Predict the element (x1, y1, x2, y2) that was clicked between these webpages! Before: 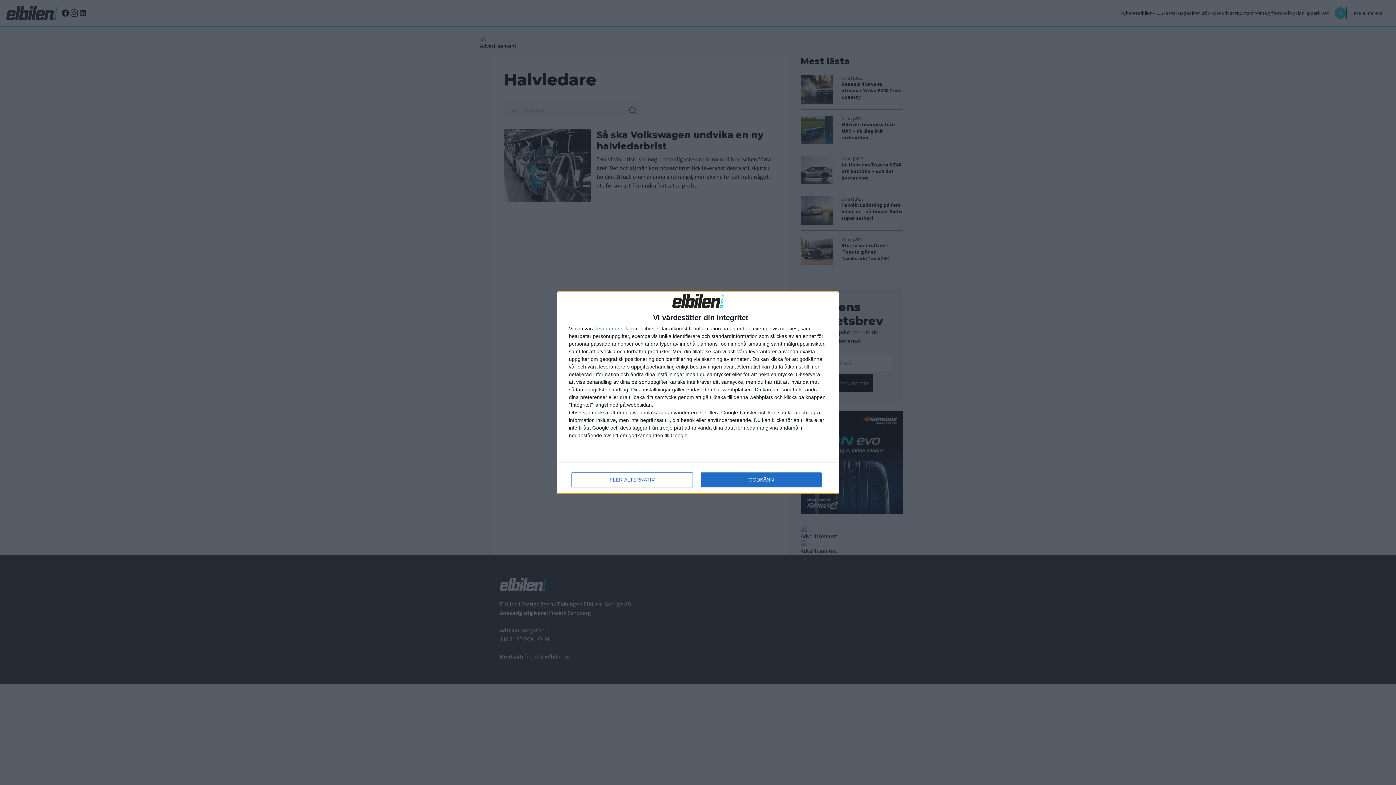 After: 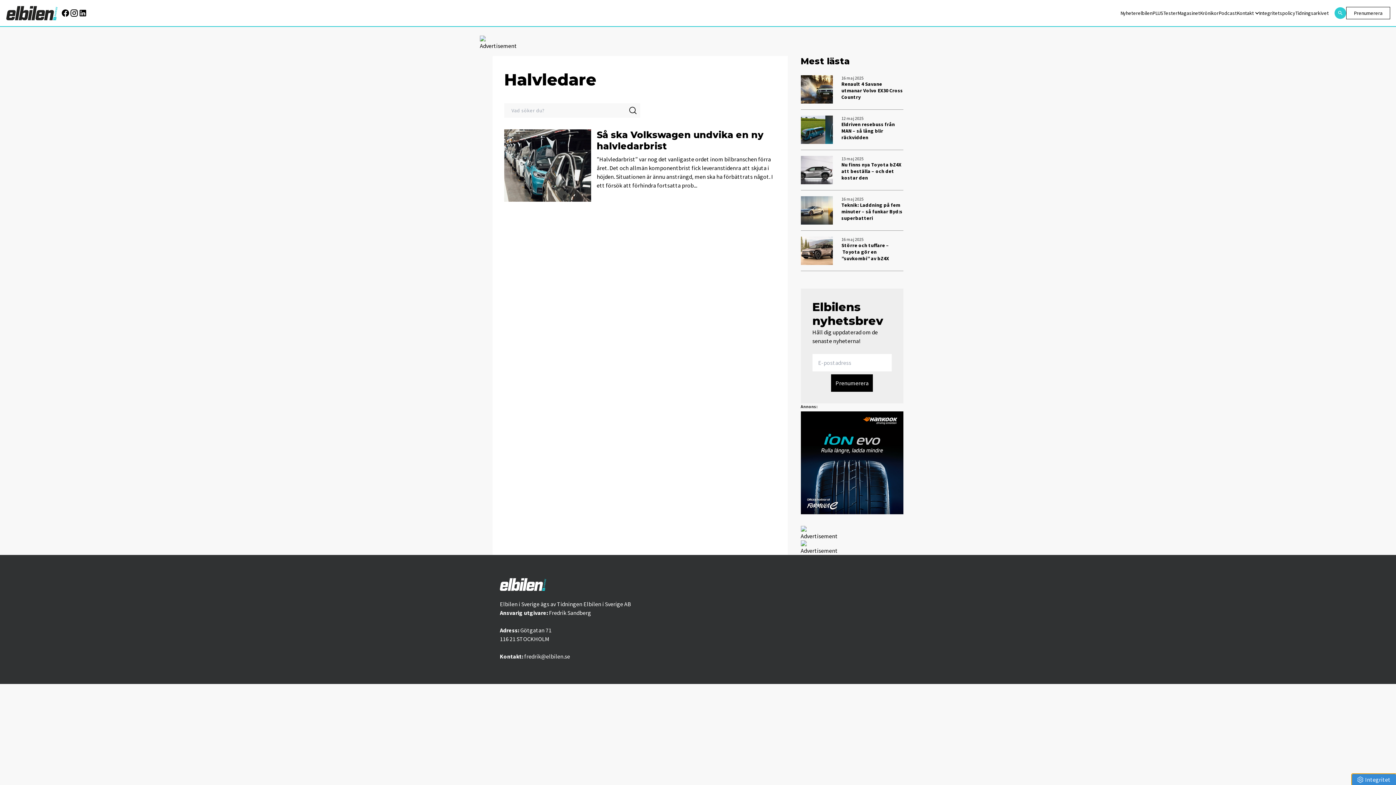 Action: bbox: (700, 472, 821, 487) label: GODKÄNN